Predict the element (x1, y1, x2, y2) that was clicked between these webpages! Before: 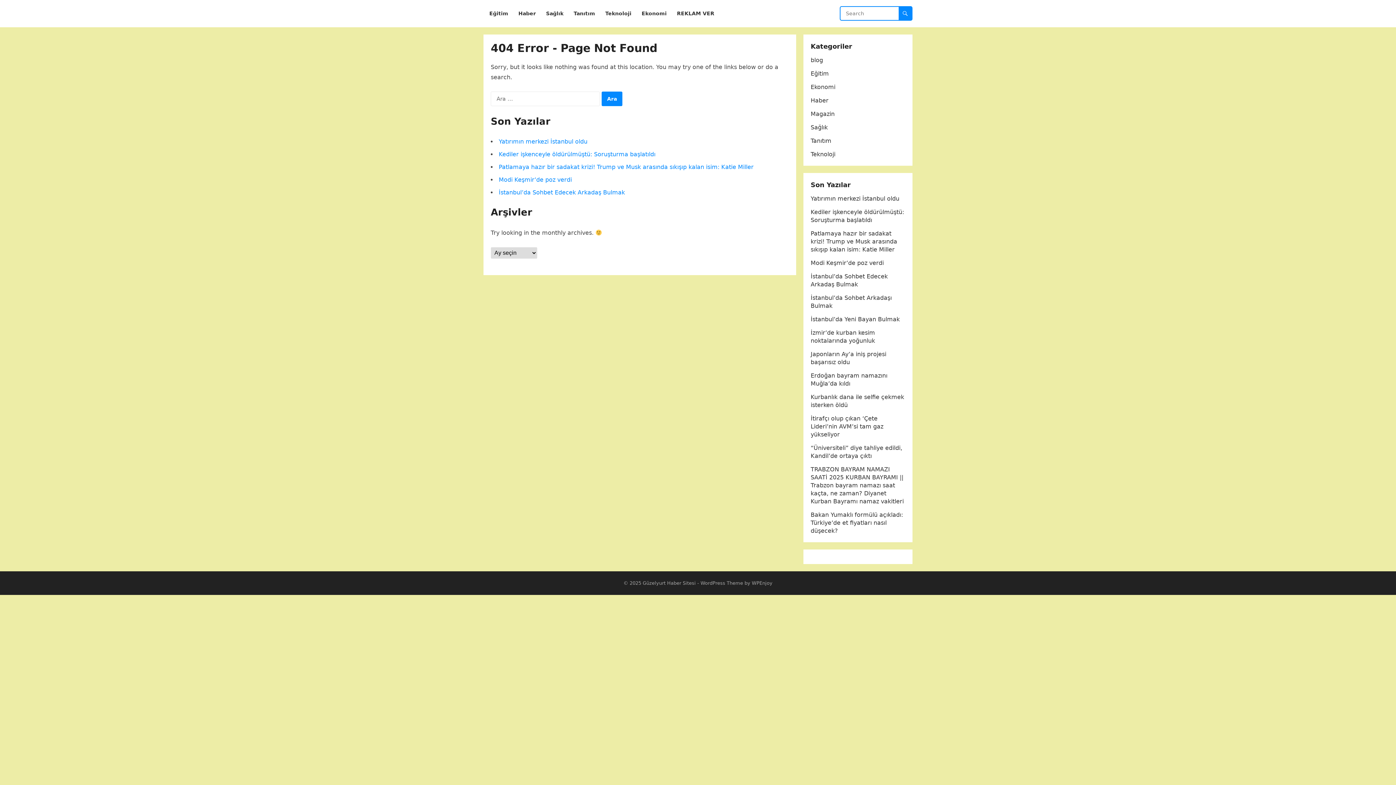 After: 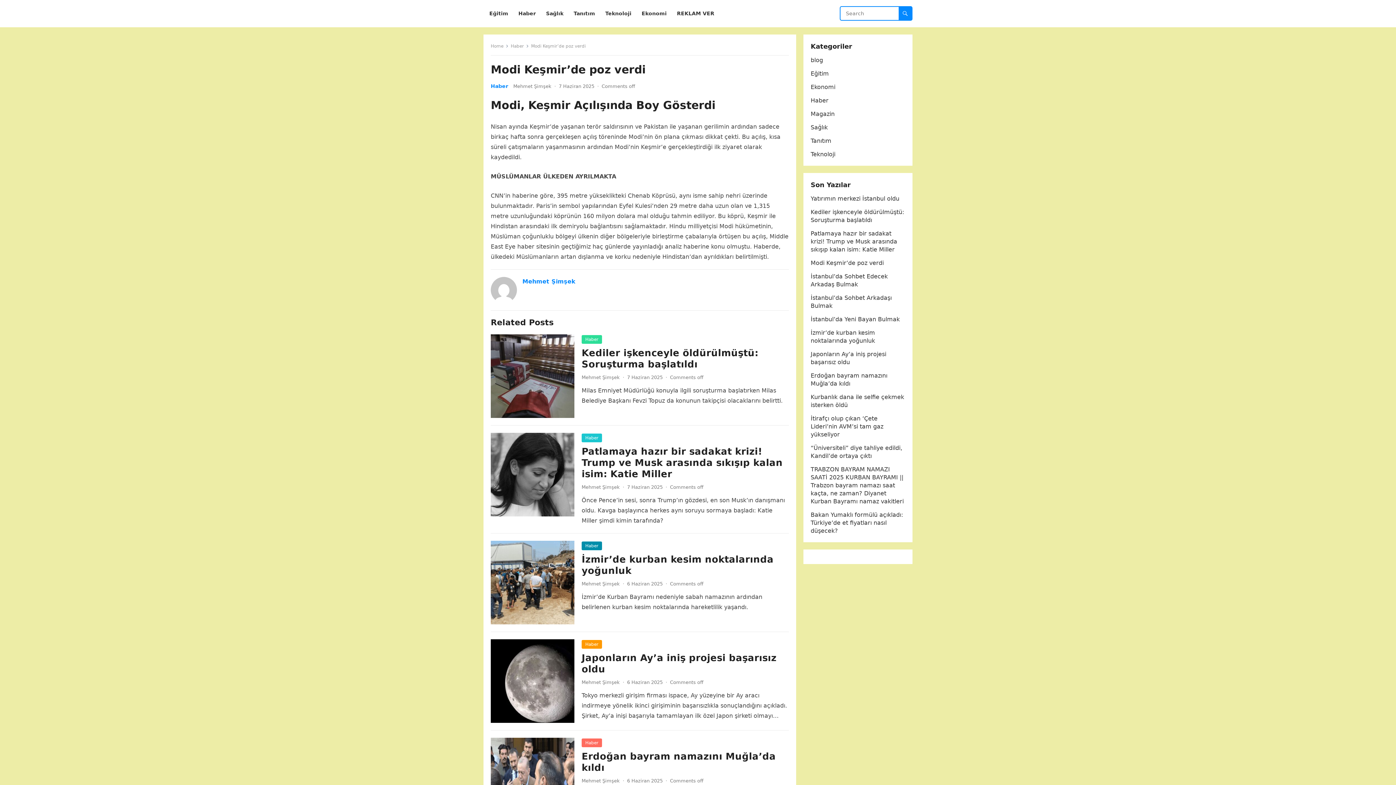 Action: bbox: (498, 176, 572, 183) label: Modi Keşmir’de poz verdi